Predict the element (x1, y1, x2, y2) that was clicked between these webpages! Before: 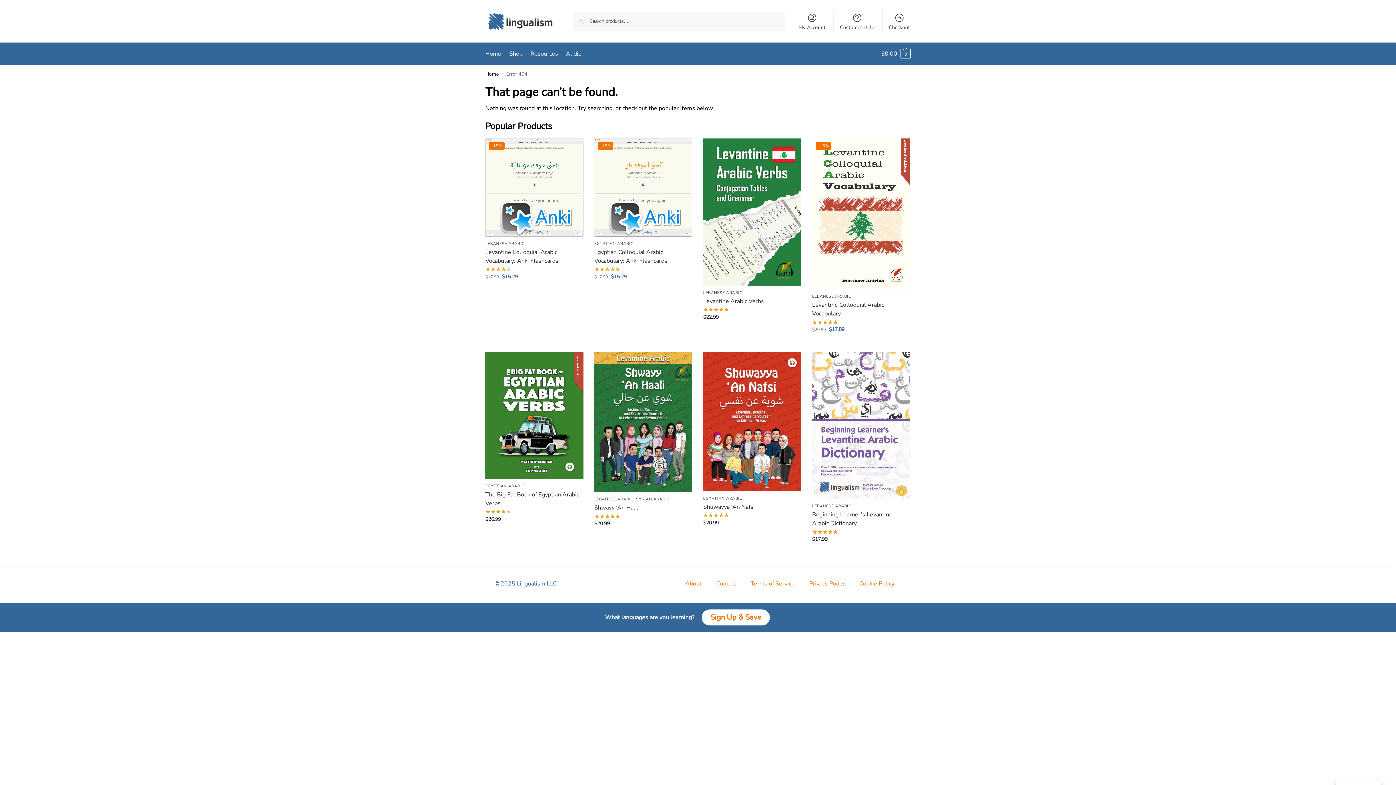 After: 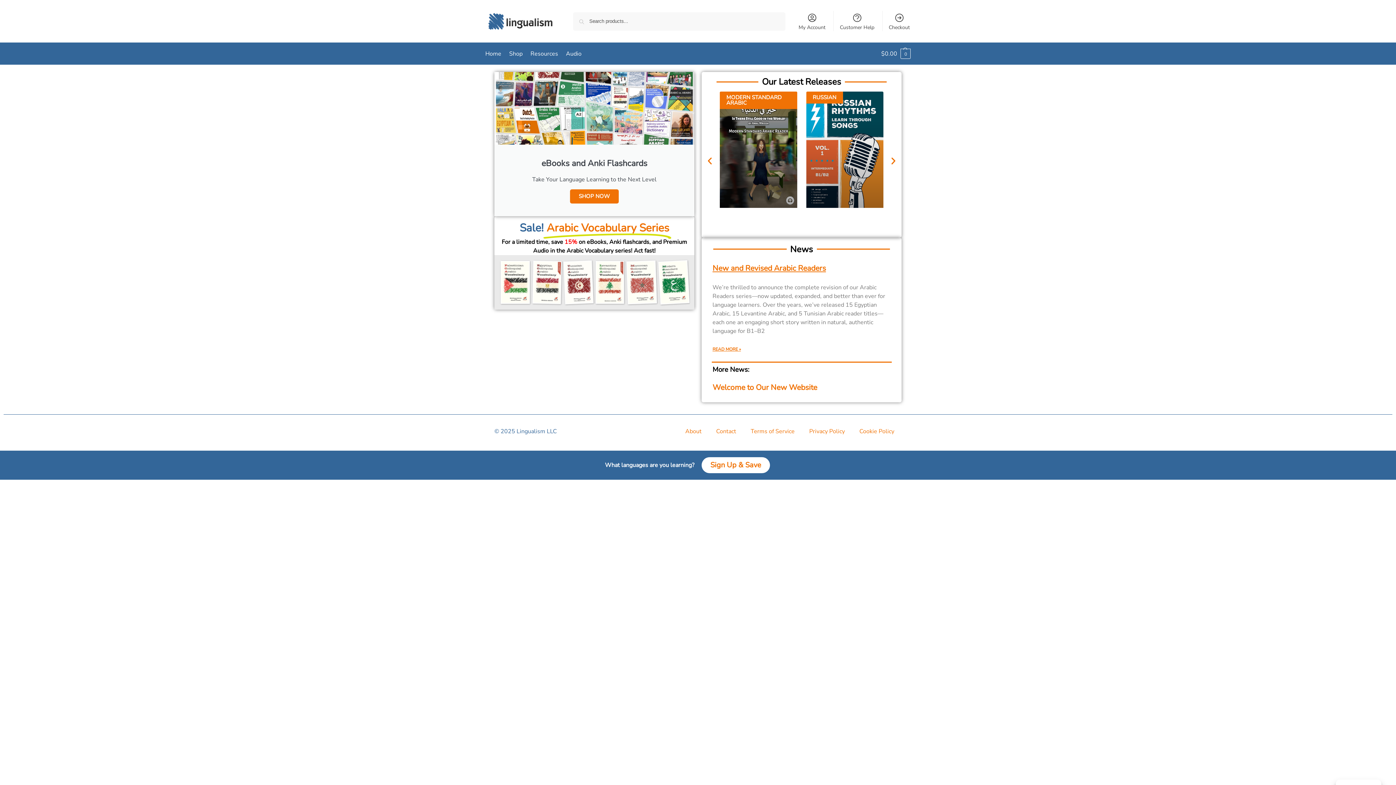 Action: label: Home bbox: (485, 70, 498, 77)